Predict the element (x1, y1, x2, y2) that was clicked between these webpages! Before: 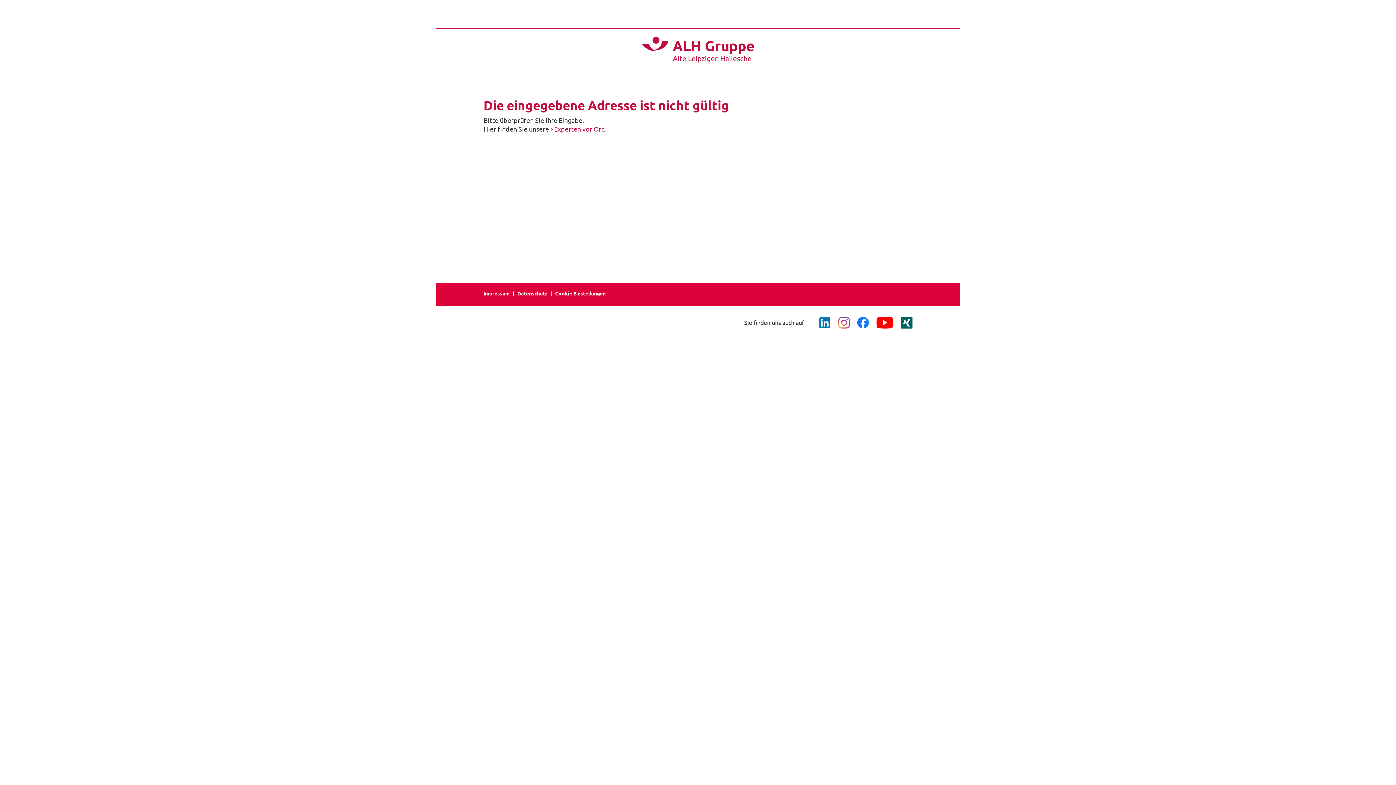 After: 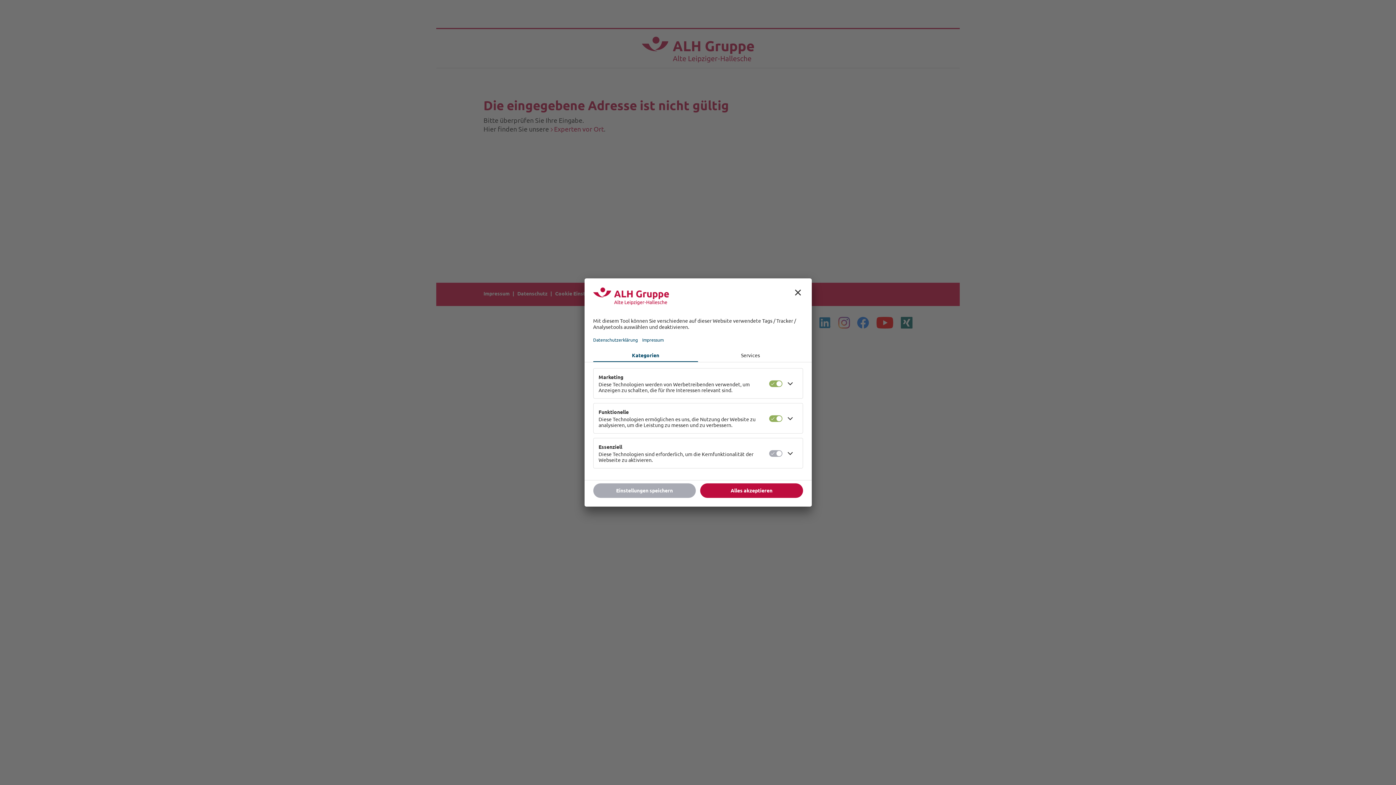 Action: bbox: (555, 290, 605, 297) label: Cookie Einstellungen